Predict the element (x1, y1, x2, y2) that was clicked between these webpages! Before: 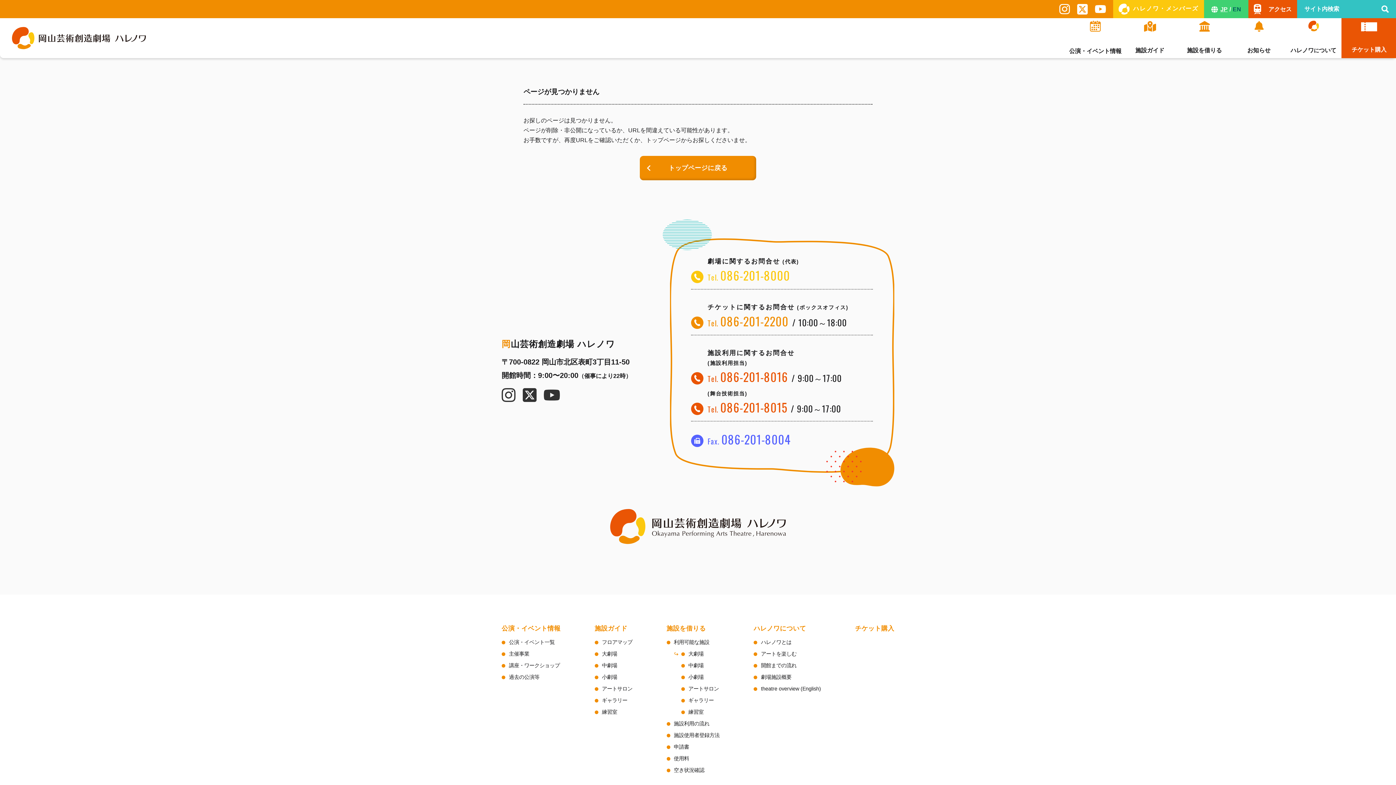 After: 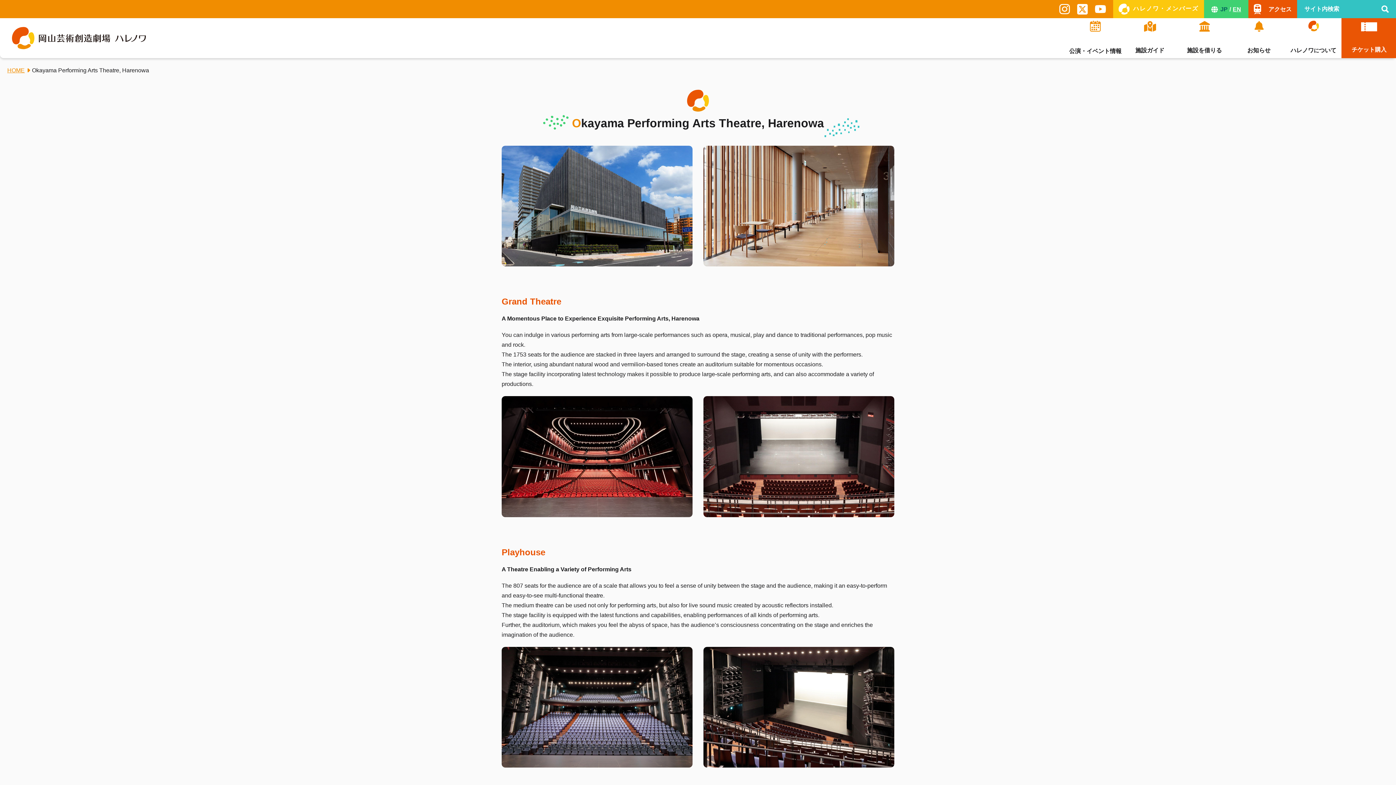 Action: bbox: (1233, 6, 1241, 12) label: EN